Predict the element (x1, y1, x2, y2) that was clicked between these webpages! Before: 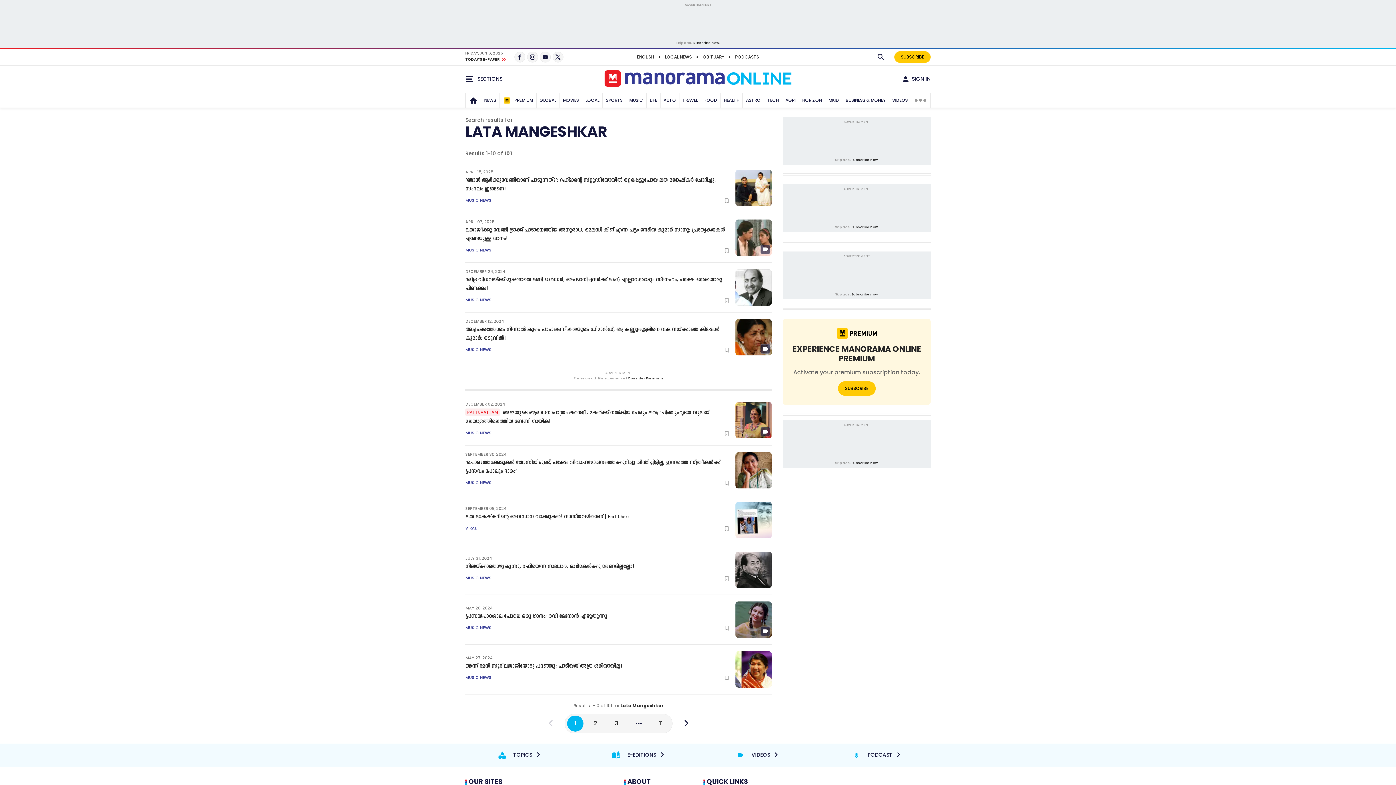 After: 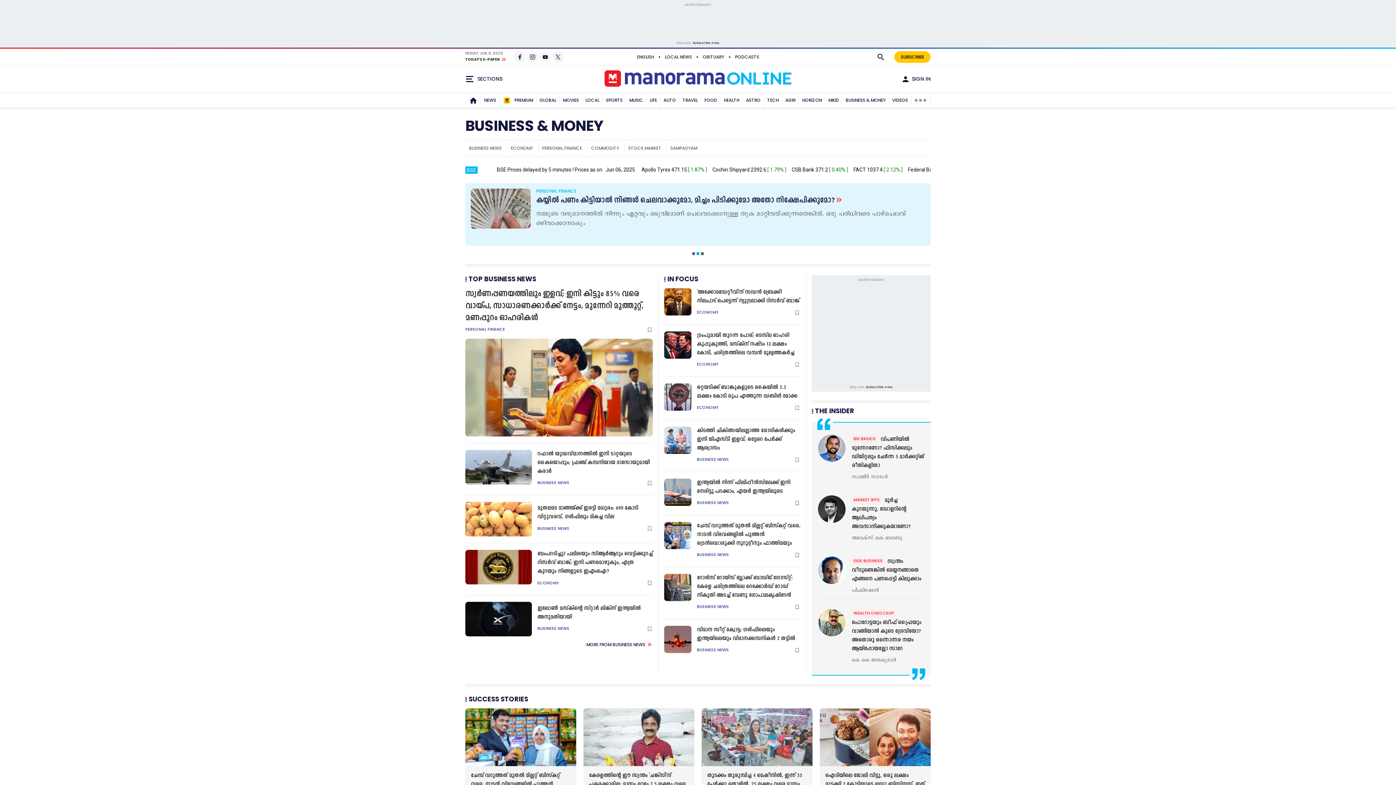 Action: label: BUSINESS & MONEY bbox: (843, 93, 887, 107)